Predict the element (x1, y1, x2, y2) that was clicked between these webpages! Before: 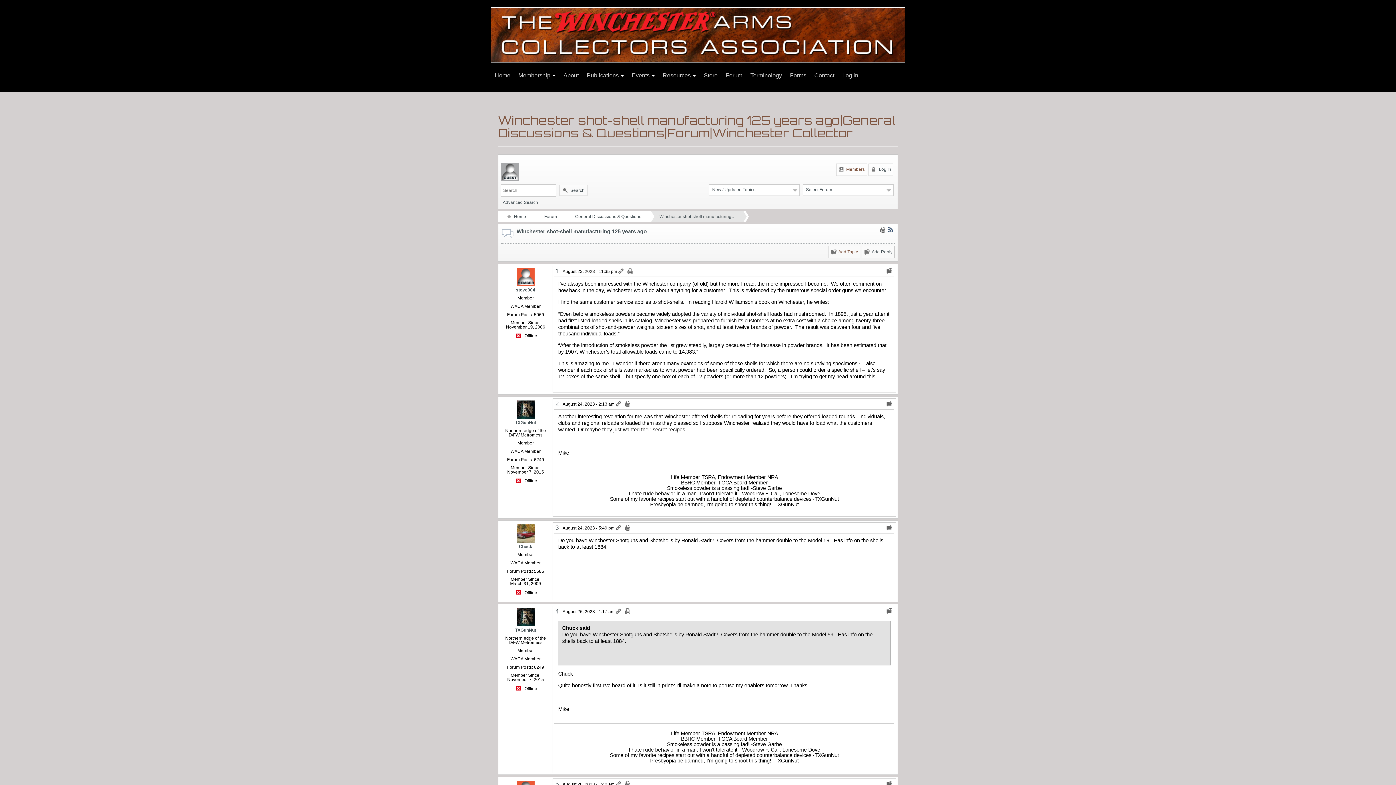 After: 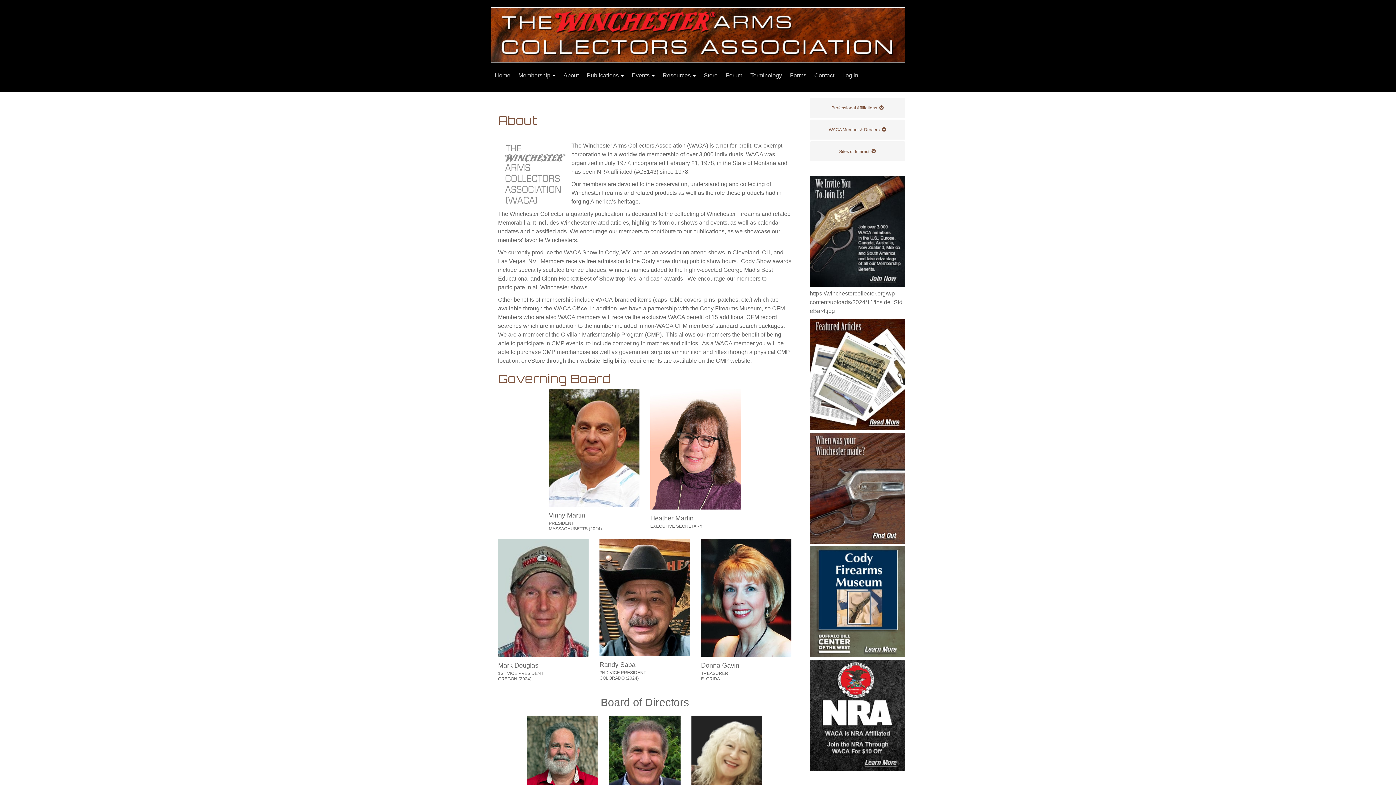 Action: label: About bbox: (559, 66, 582, 84)